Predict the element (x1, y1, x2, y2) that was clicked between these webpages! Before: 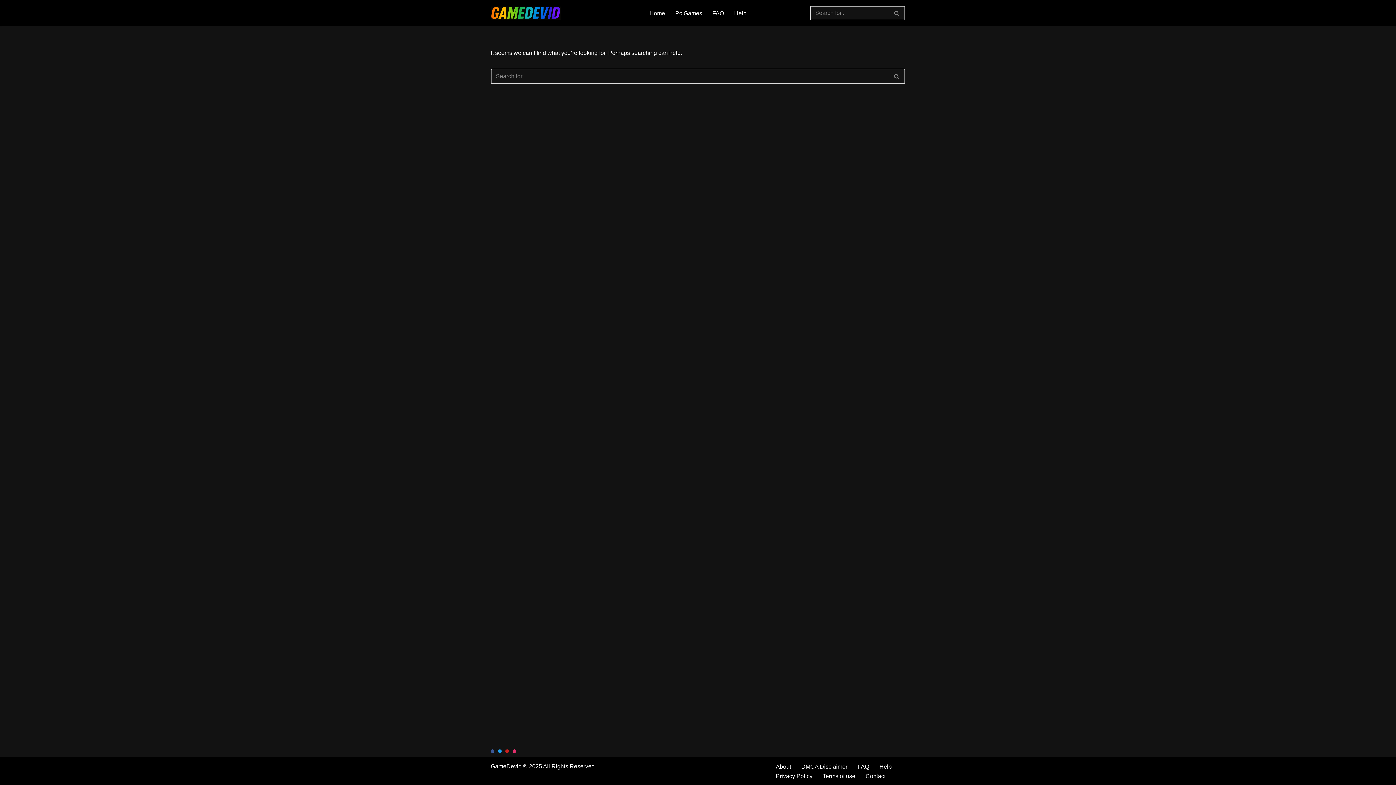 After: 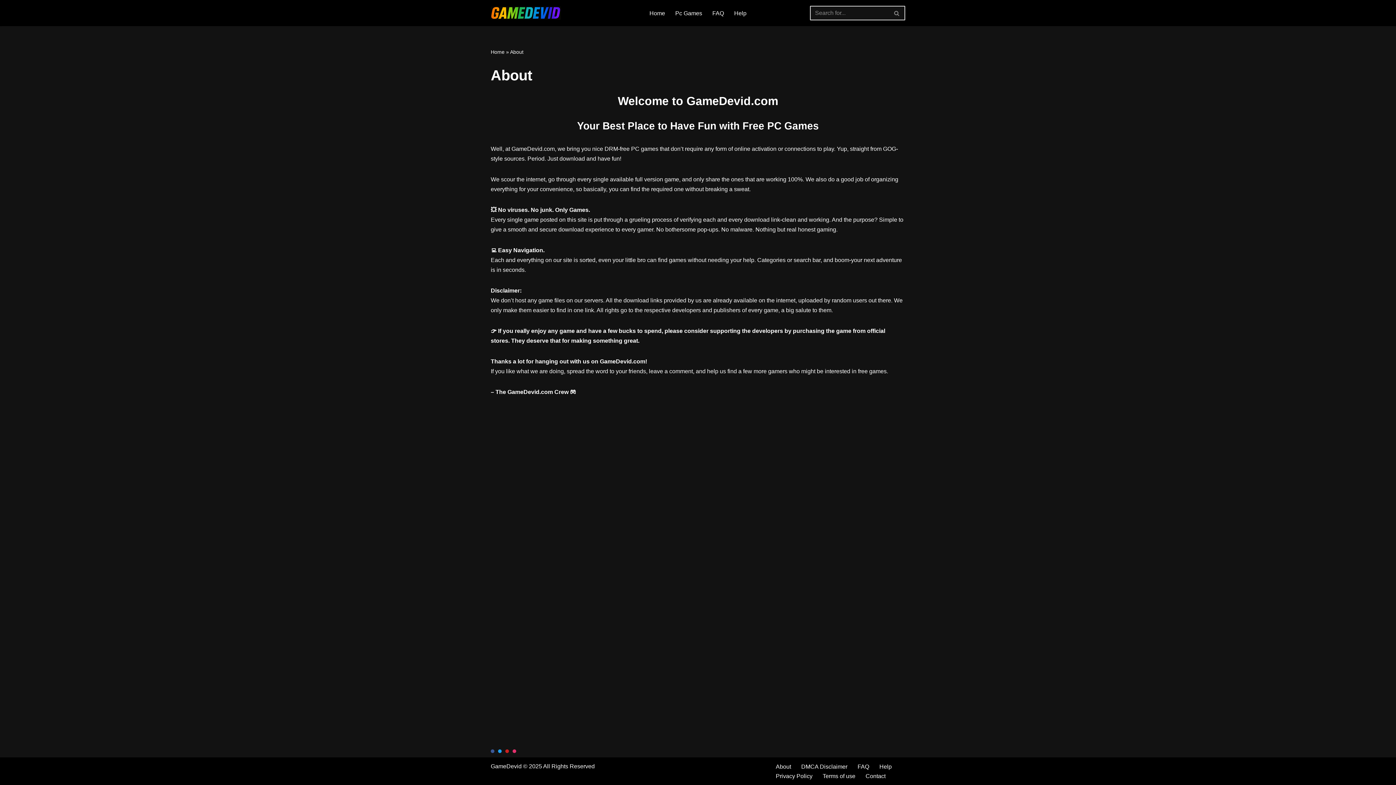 Action: label: About bbox: (776, 762, 791, 771)